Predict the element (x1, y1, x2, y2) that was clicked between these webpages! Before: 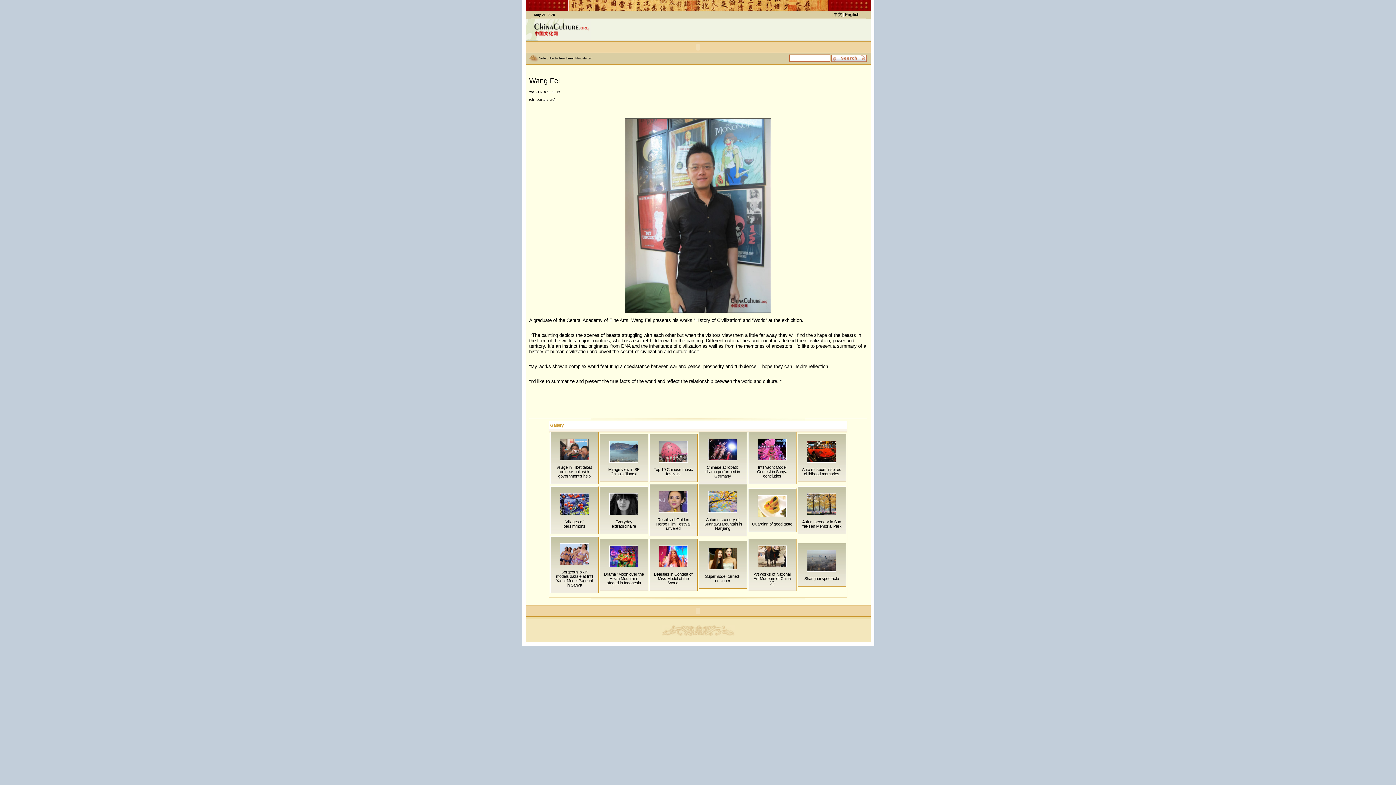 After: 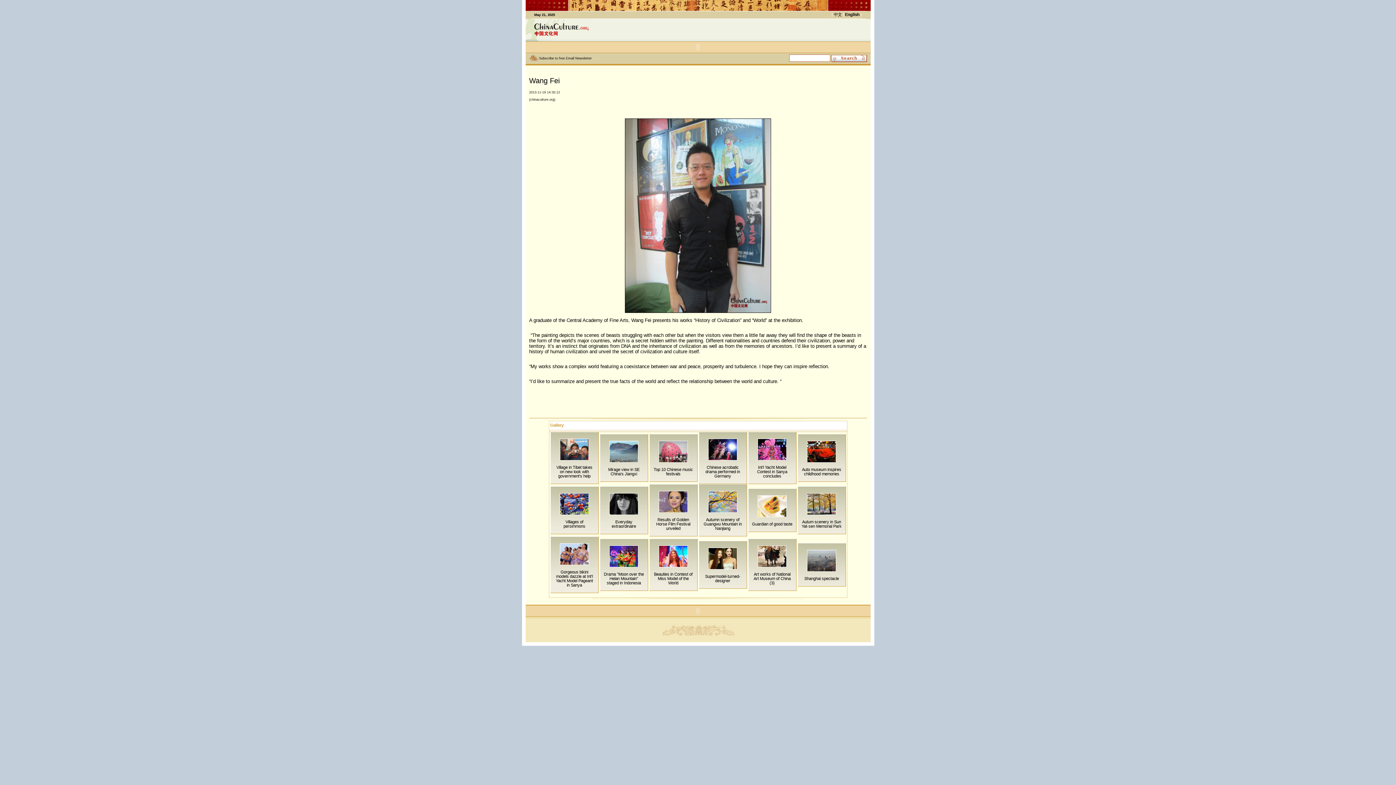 Action: bbox: (708, 509, 737, 513)